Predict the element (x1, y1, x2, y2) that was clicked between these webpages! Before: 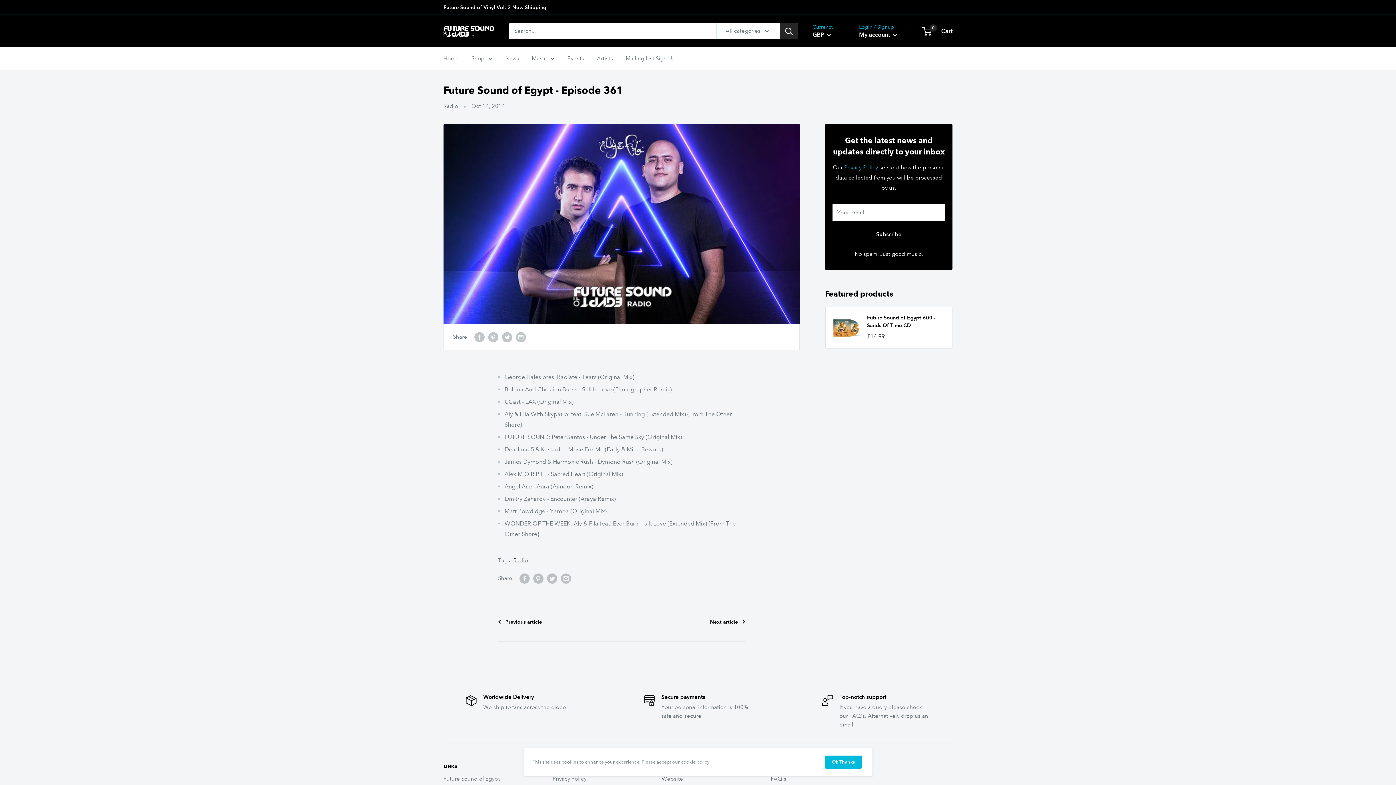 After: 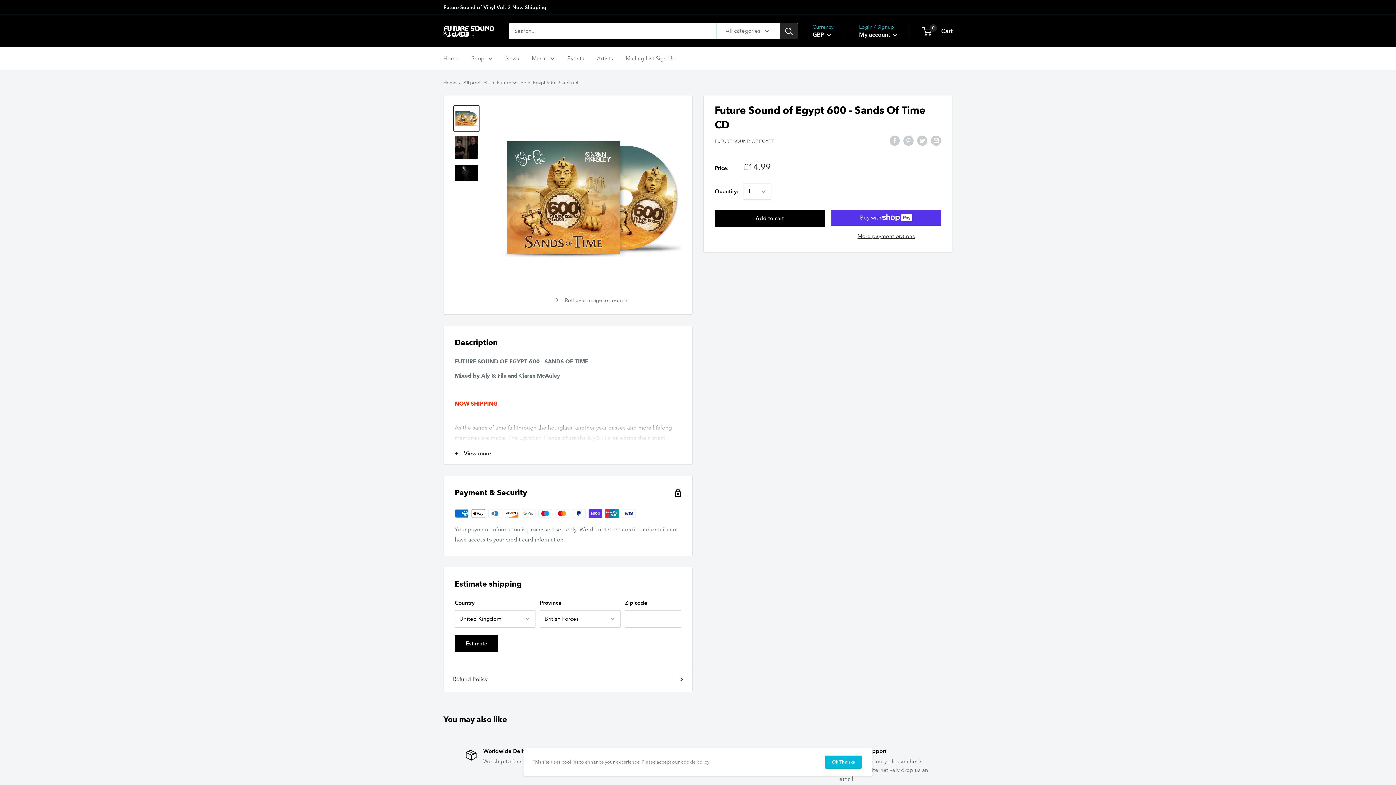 Action: bbox: (832, 314, 860, 341)